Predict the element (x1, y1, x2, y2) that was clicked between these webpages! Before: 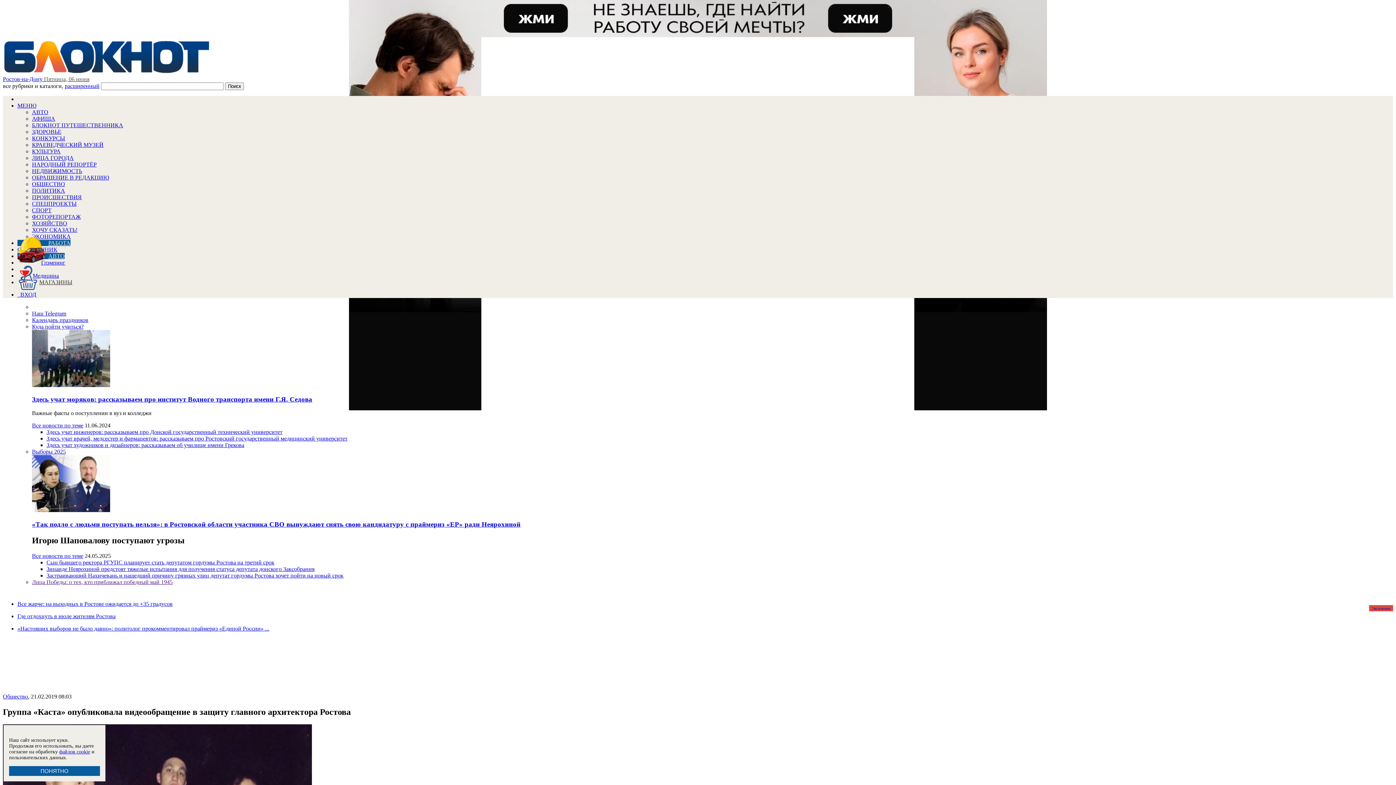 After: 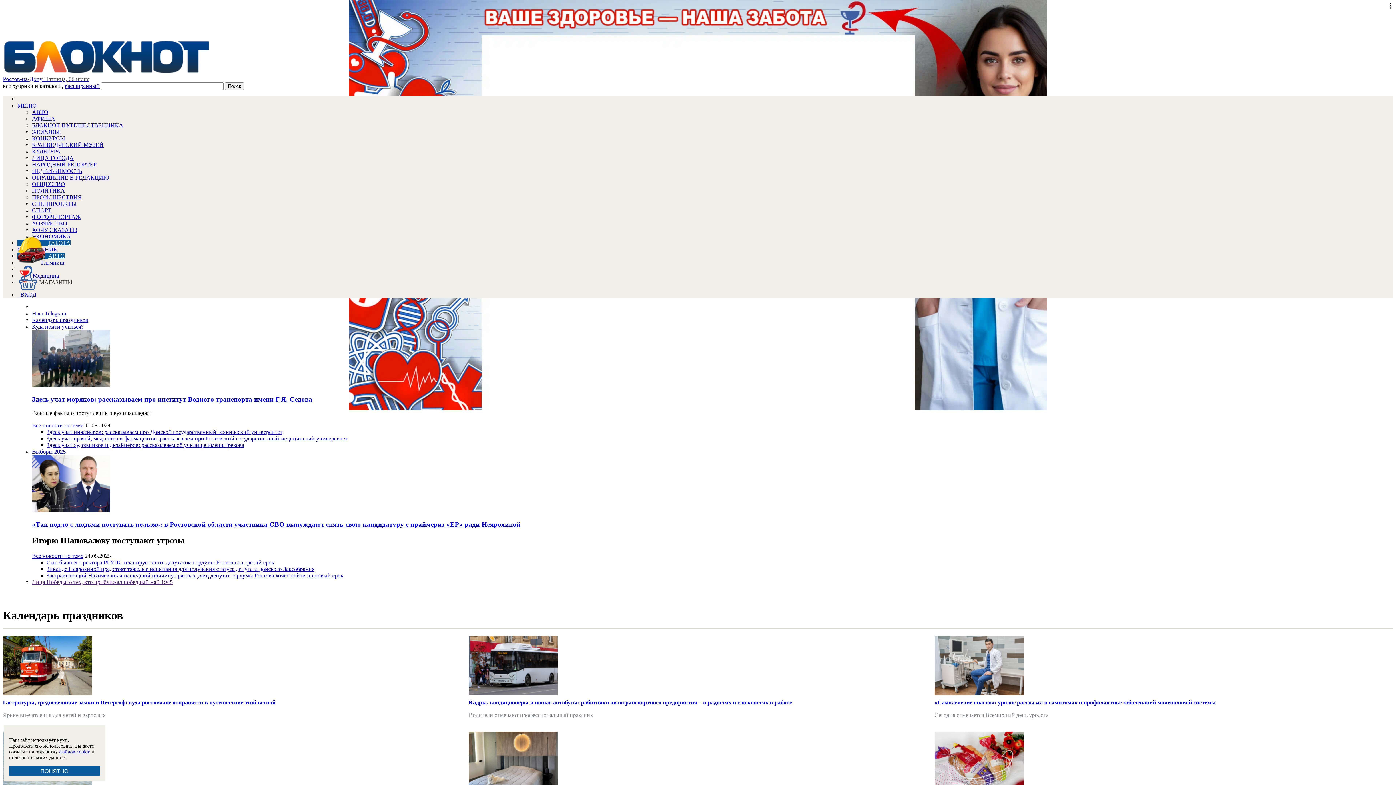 Action: label: Календарь праздников bbox: (32, 317, 88, 323)